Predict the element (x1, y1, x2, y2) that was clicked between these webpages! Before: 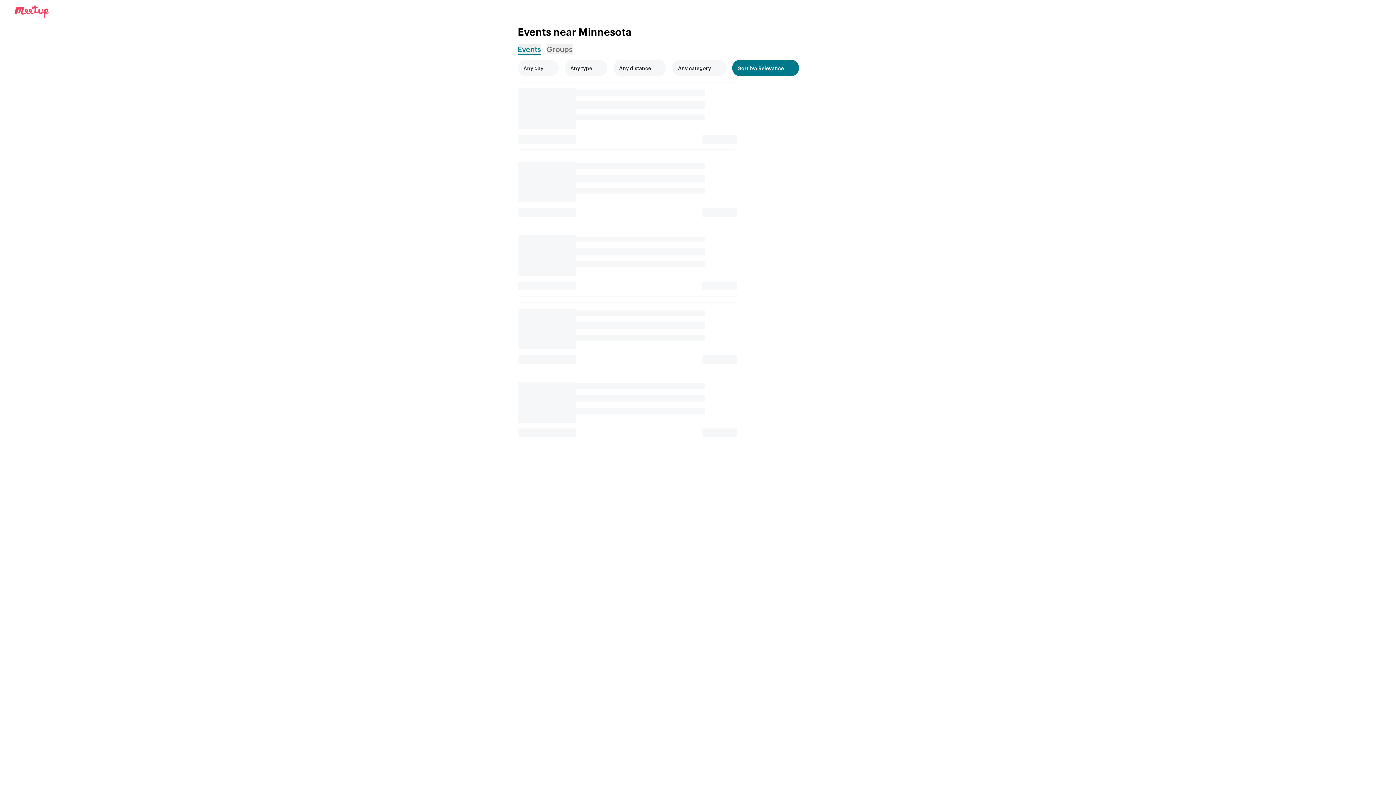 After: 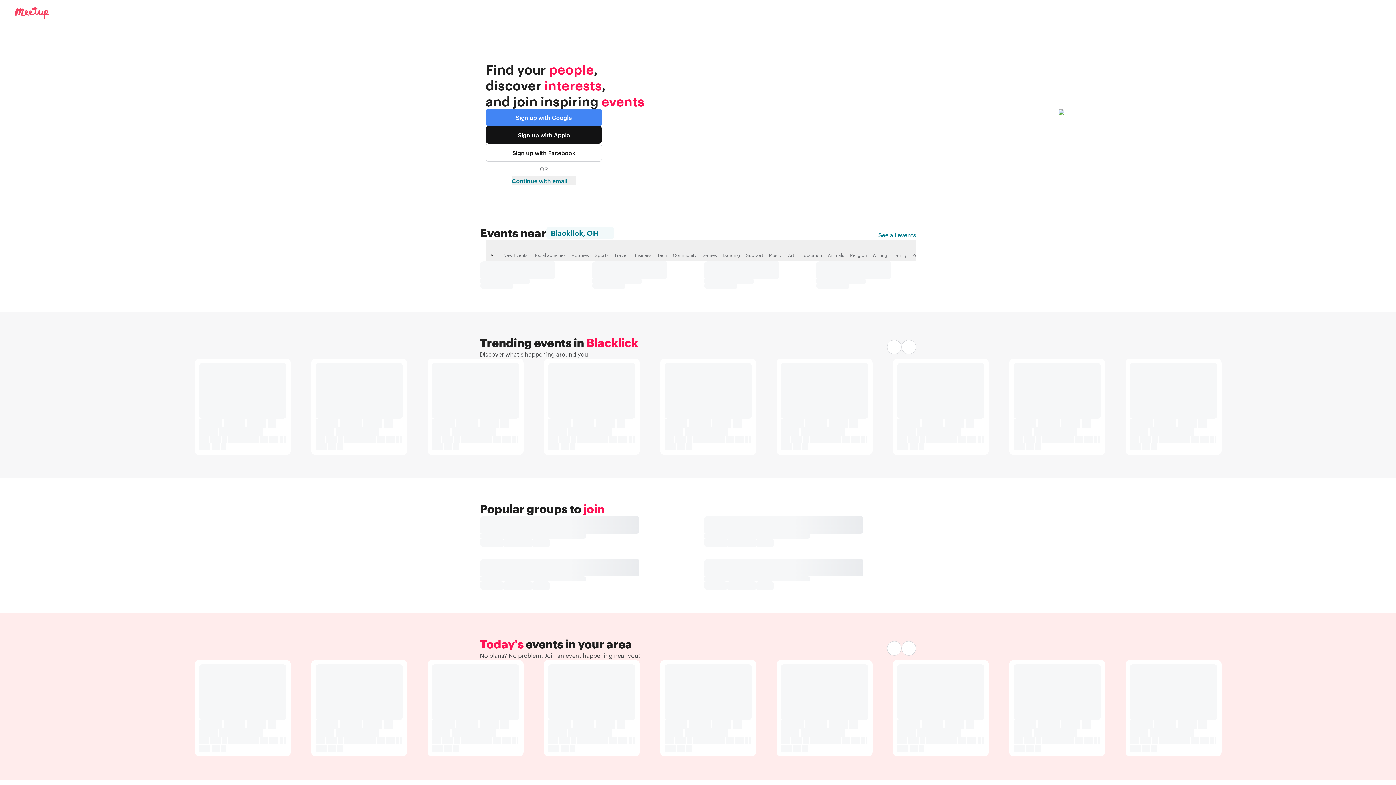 Action: bbox: (5, 5, 48, 17) label: Meetup logo